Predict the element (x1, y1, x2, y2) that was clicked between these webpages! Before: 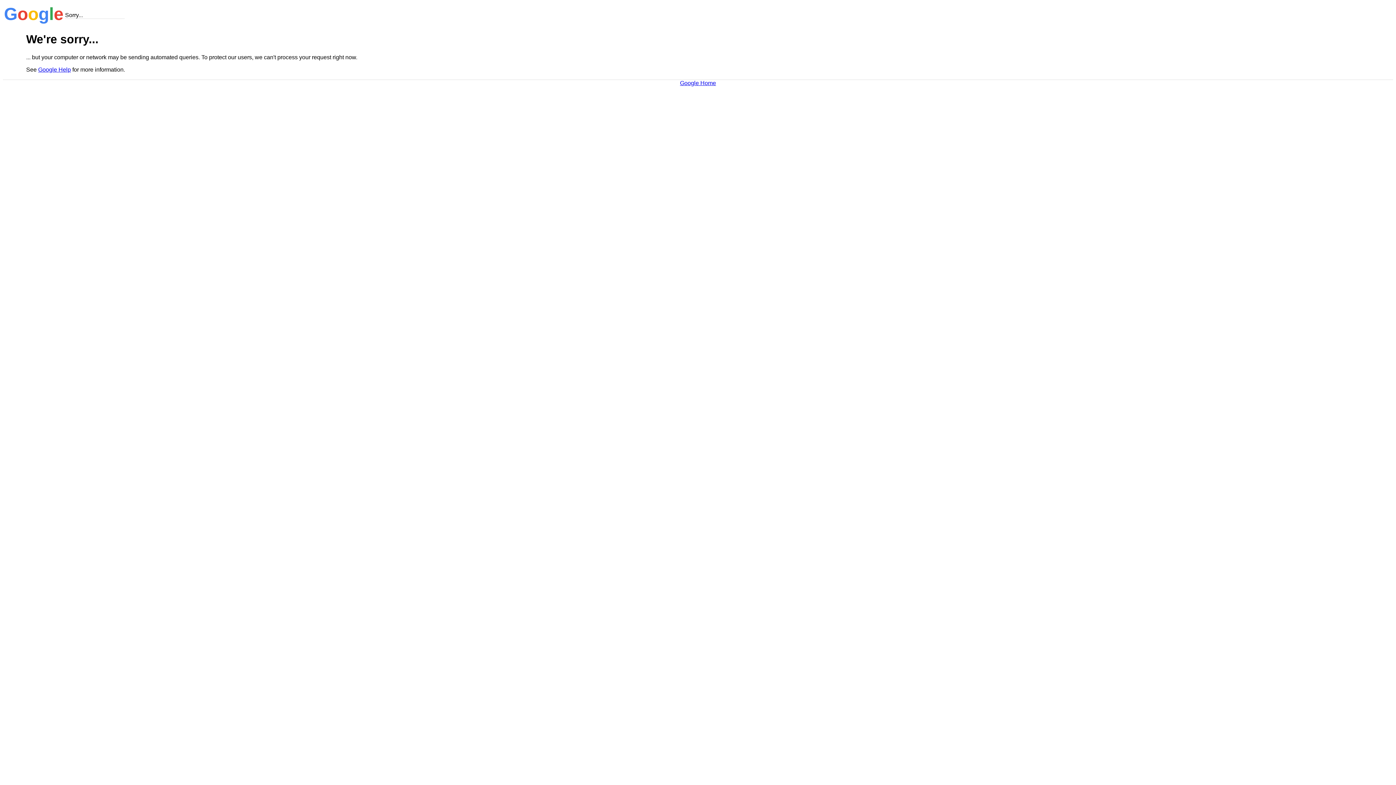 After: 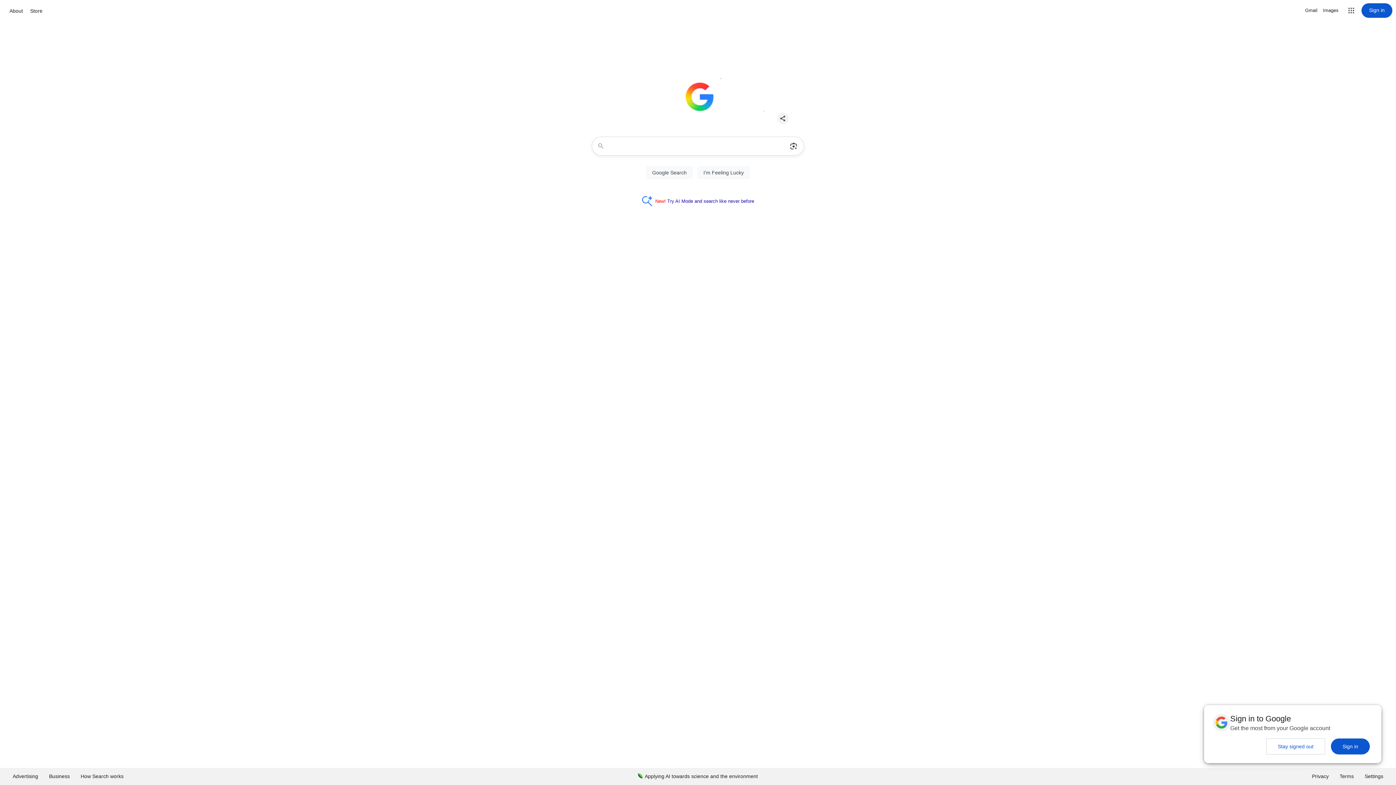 Action: label: Google Home bbox: (680, 79, 716, 86)